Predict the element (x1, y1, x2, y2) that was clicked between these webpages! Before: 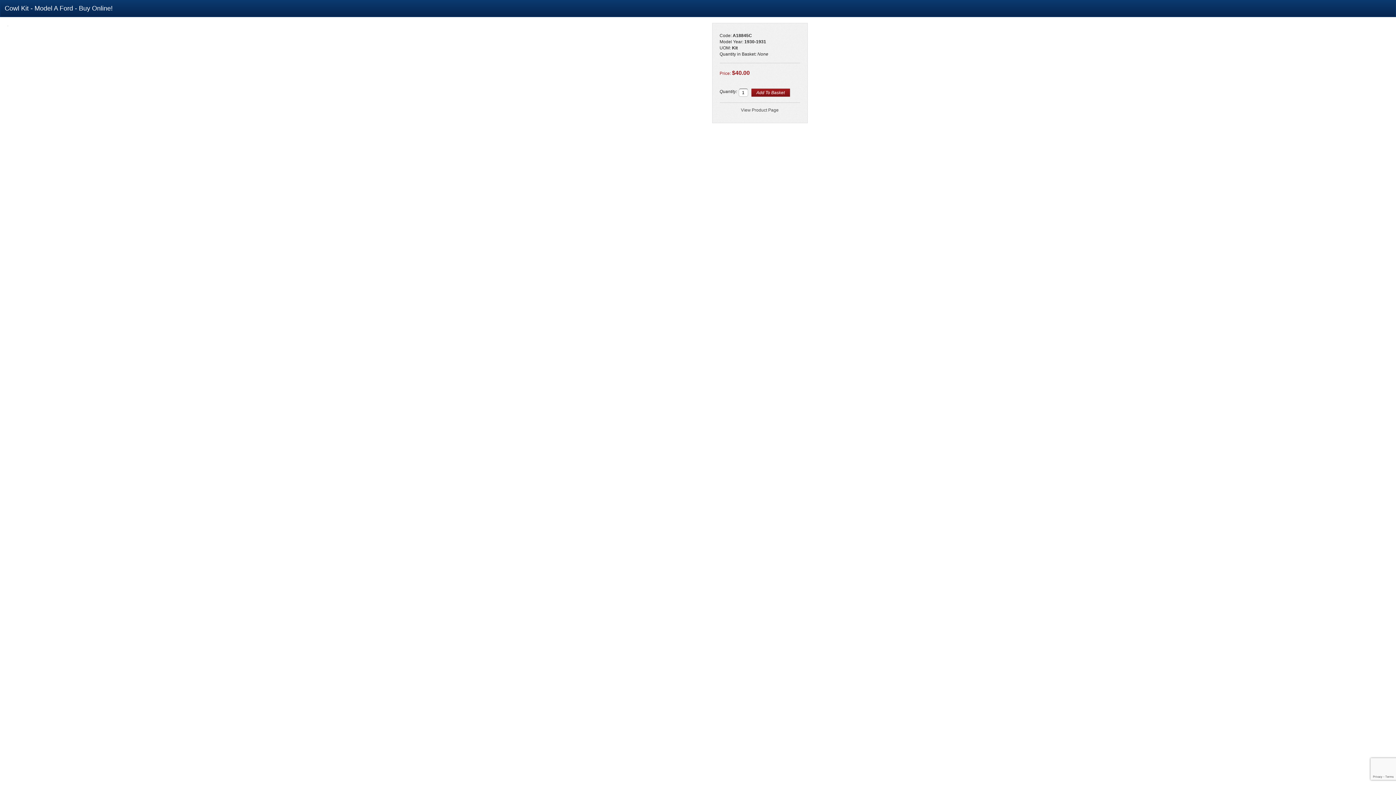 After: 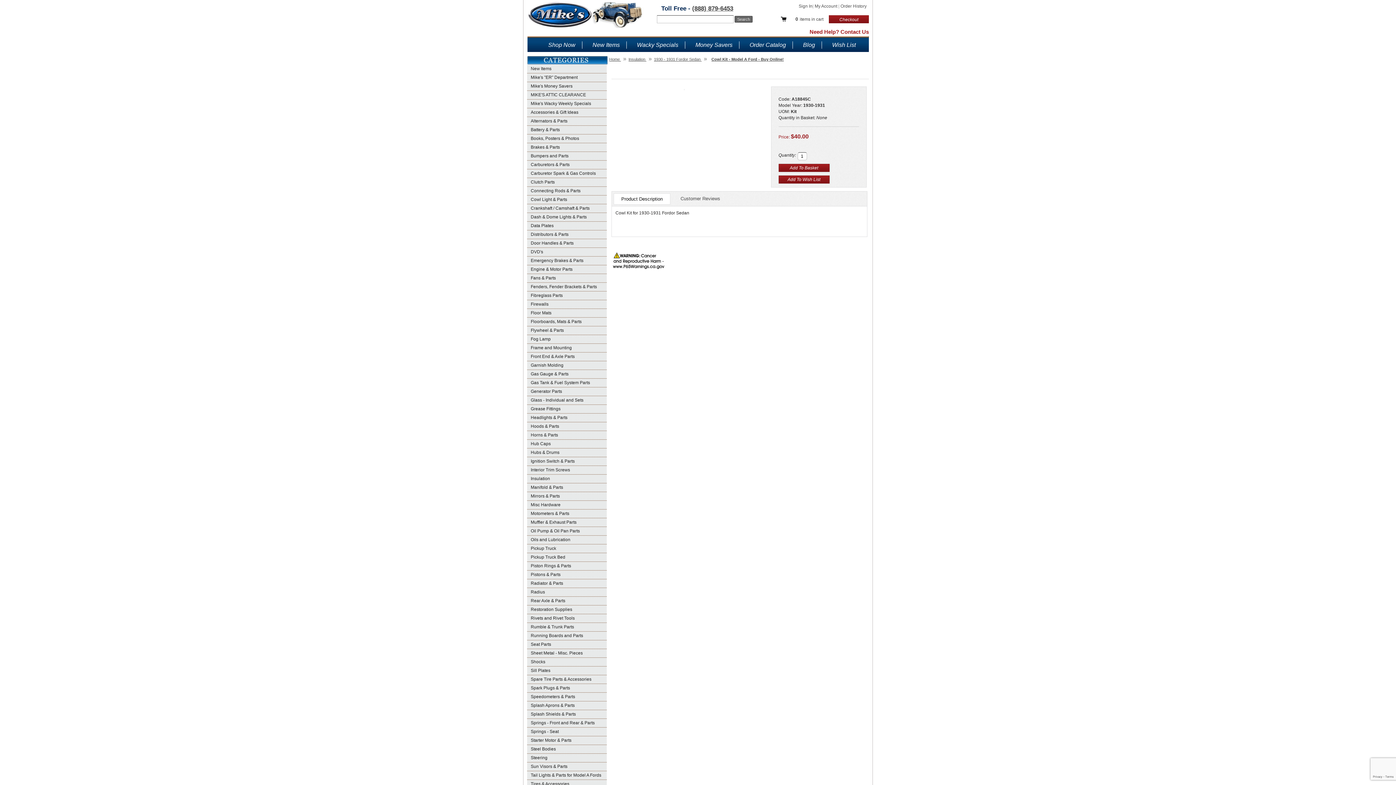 Action: bbox: (741, 107, 778, 112) label: View Product Page